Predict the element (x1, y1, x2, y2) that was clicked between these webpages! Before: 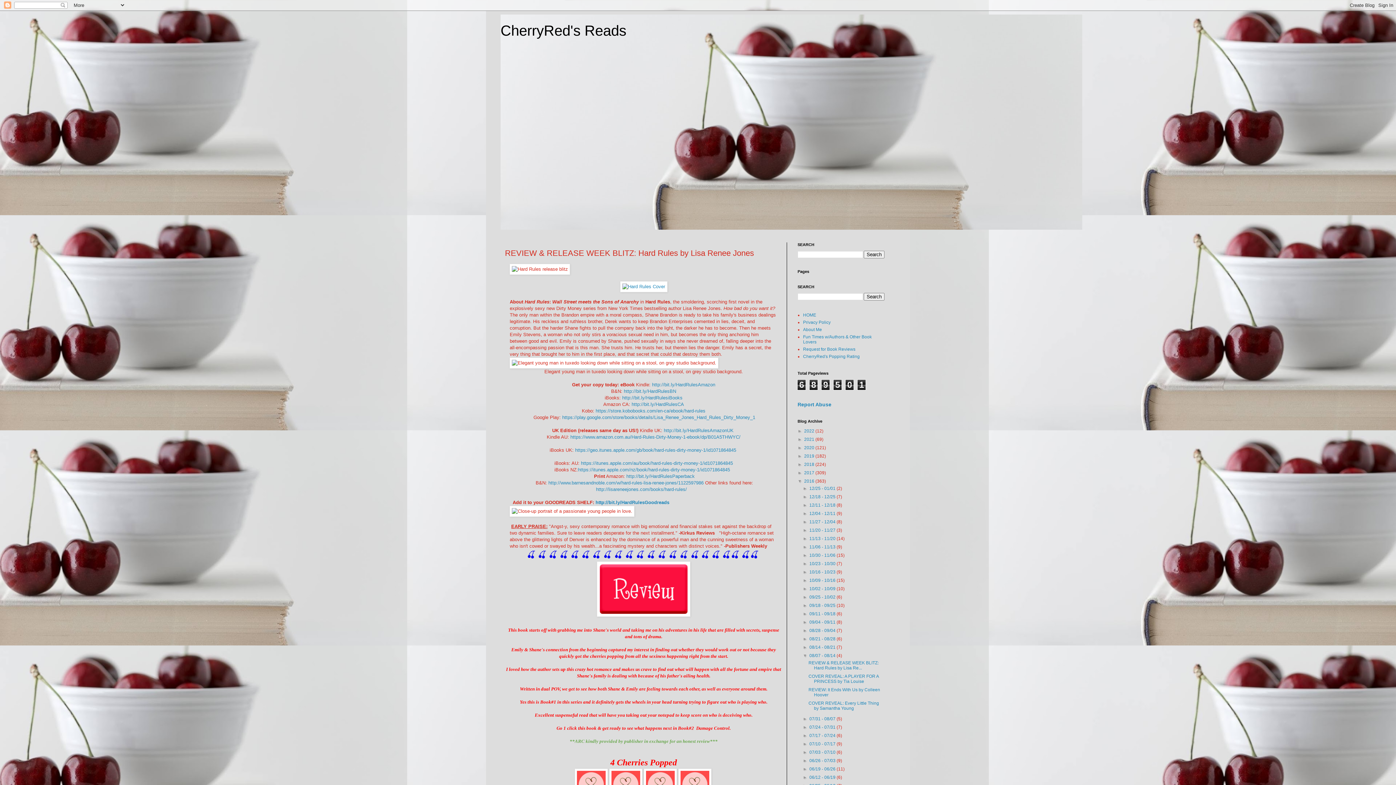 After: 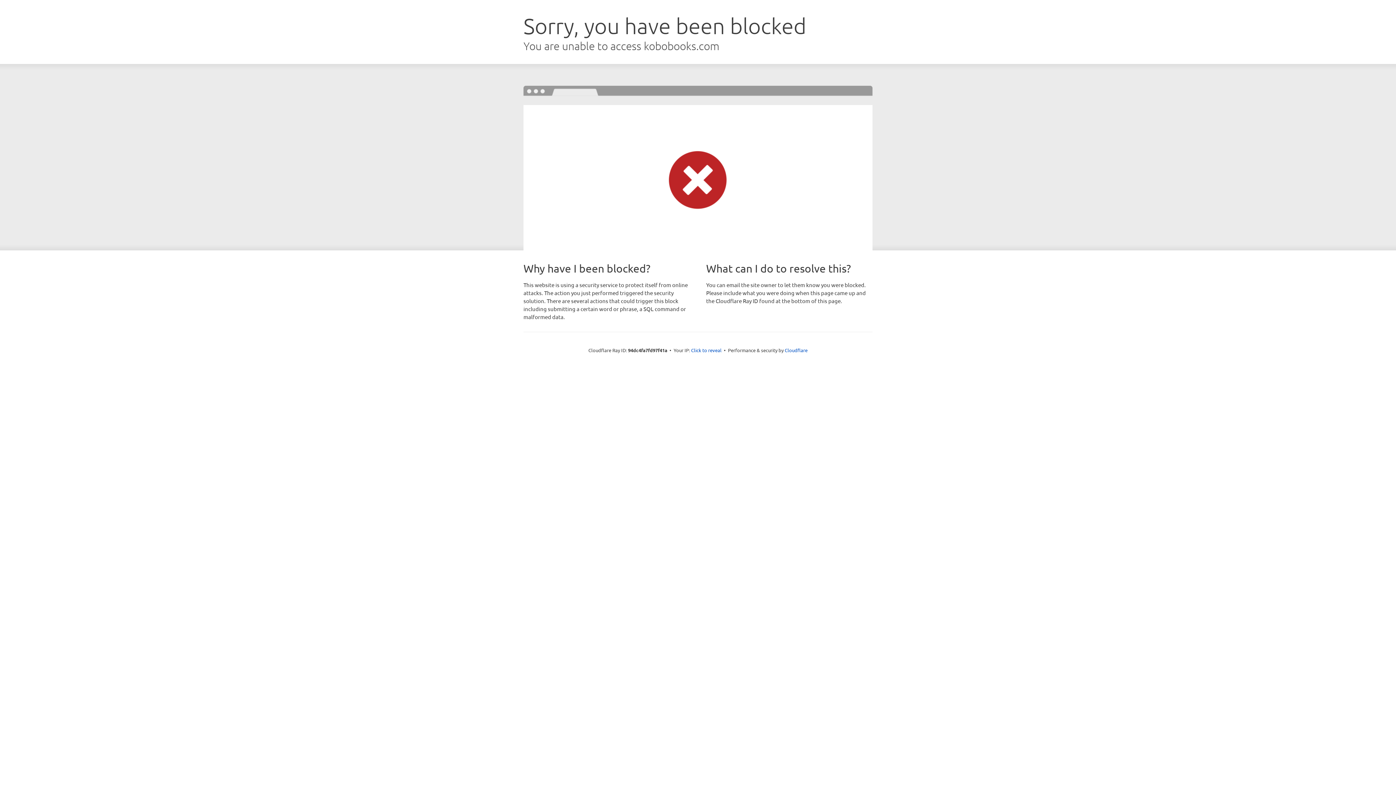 Action: label: https://store.kobobooks.com/en-ca/ebook/hard-rules bbox: (595, 408, 705, 413)